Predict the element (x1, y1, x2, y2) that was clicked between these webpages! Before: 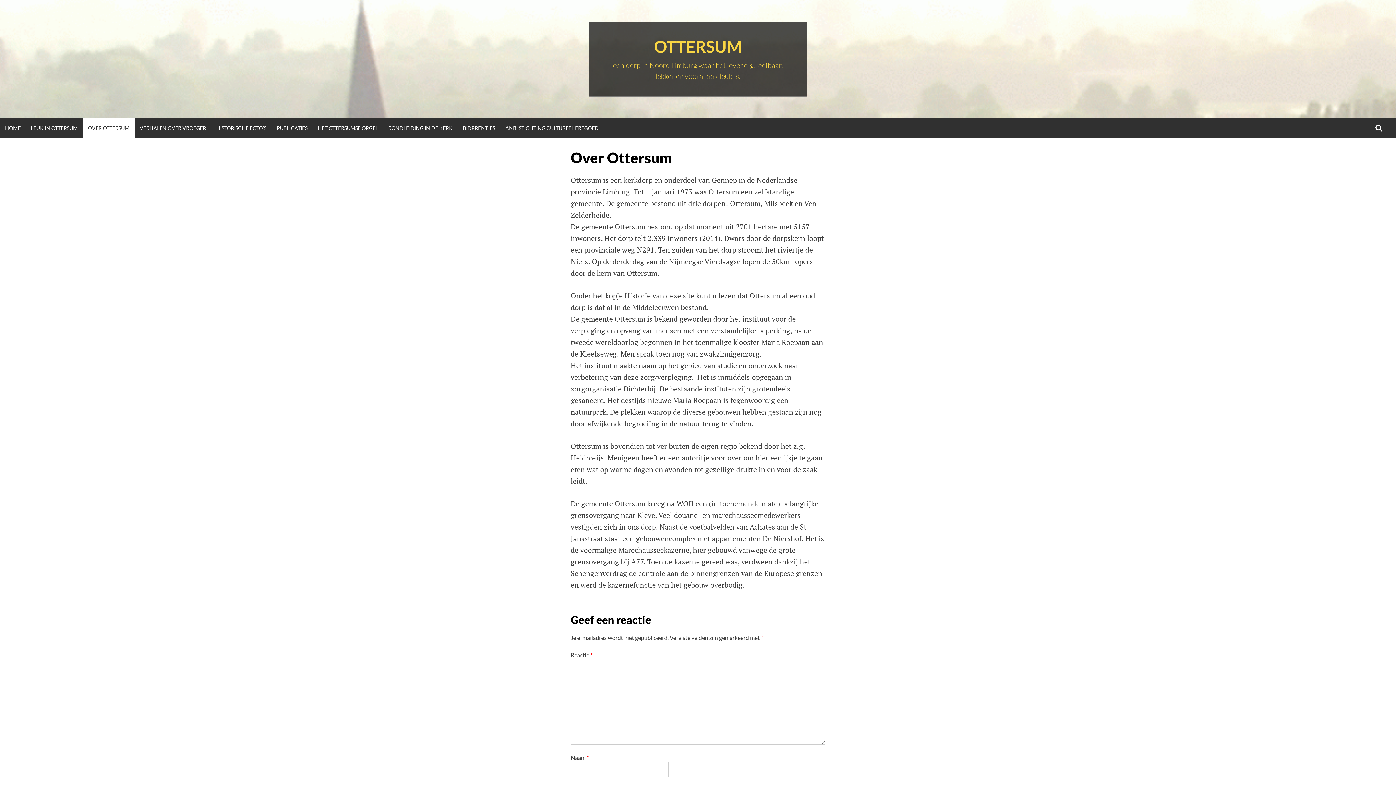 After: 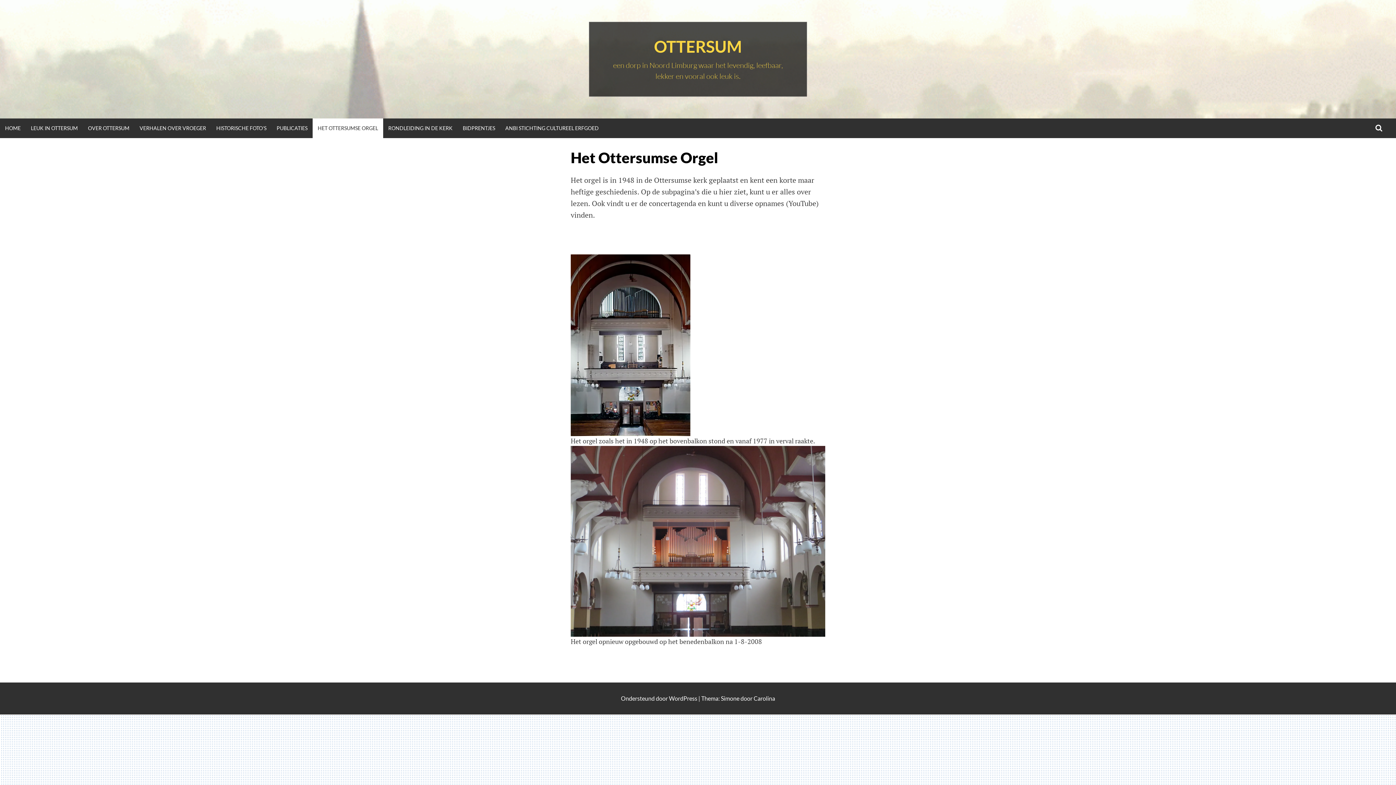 Action: label: HET OTTERSUMSE ORGEL bbox: (312, 118, 383, 138)